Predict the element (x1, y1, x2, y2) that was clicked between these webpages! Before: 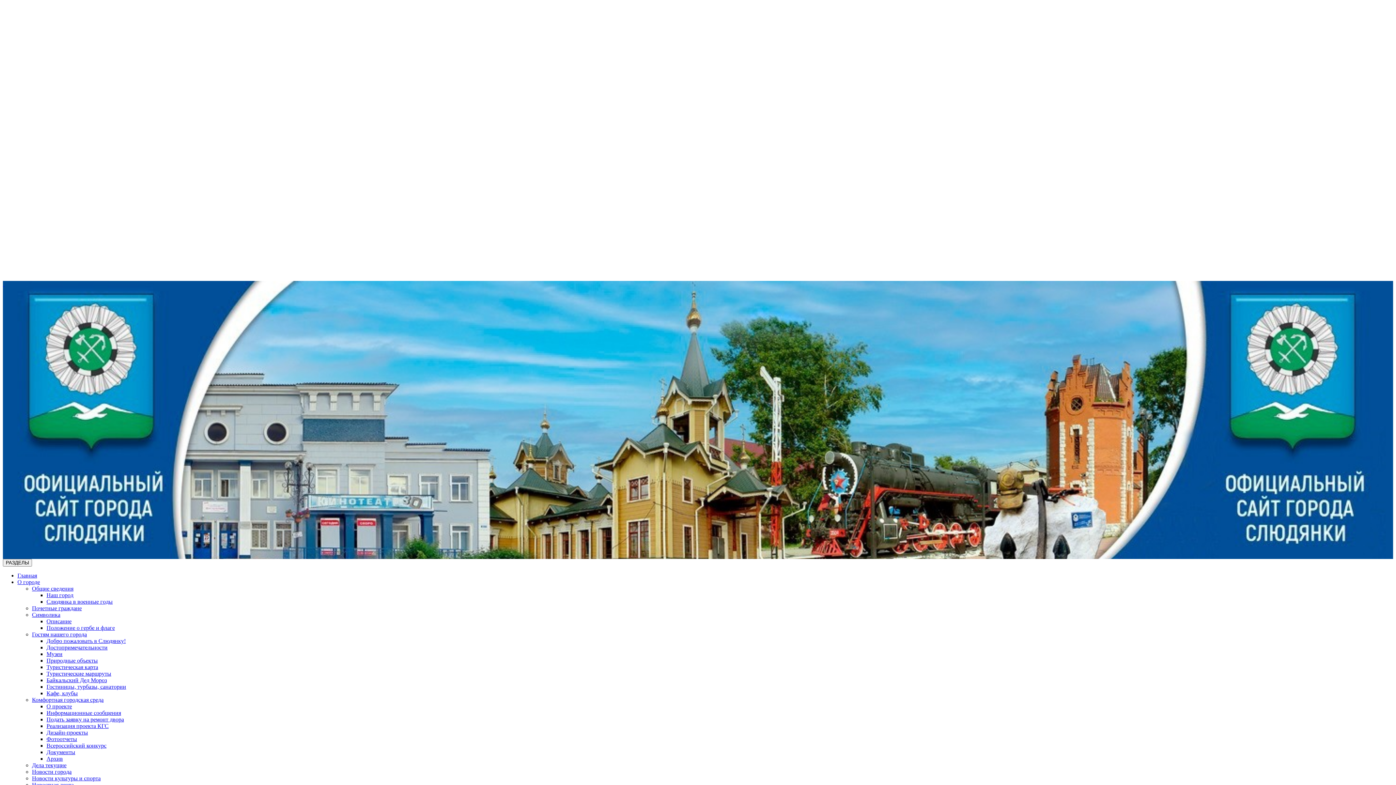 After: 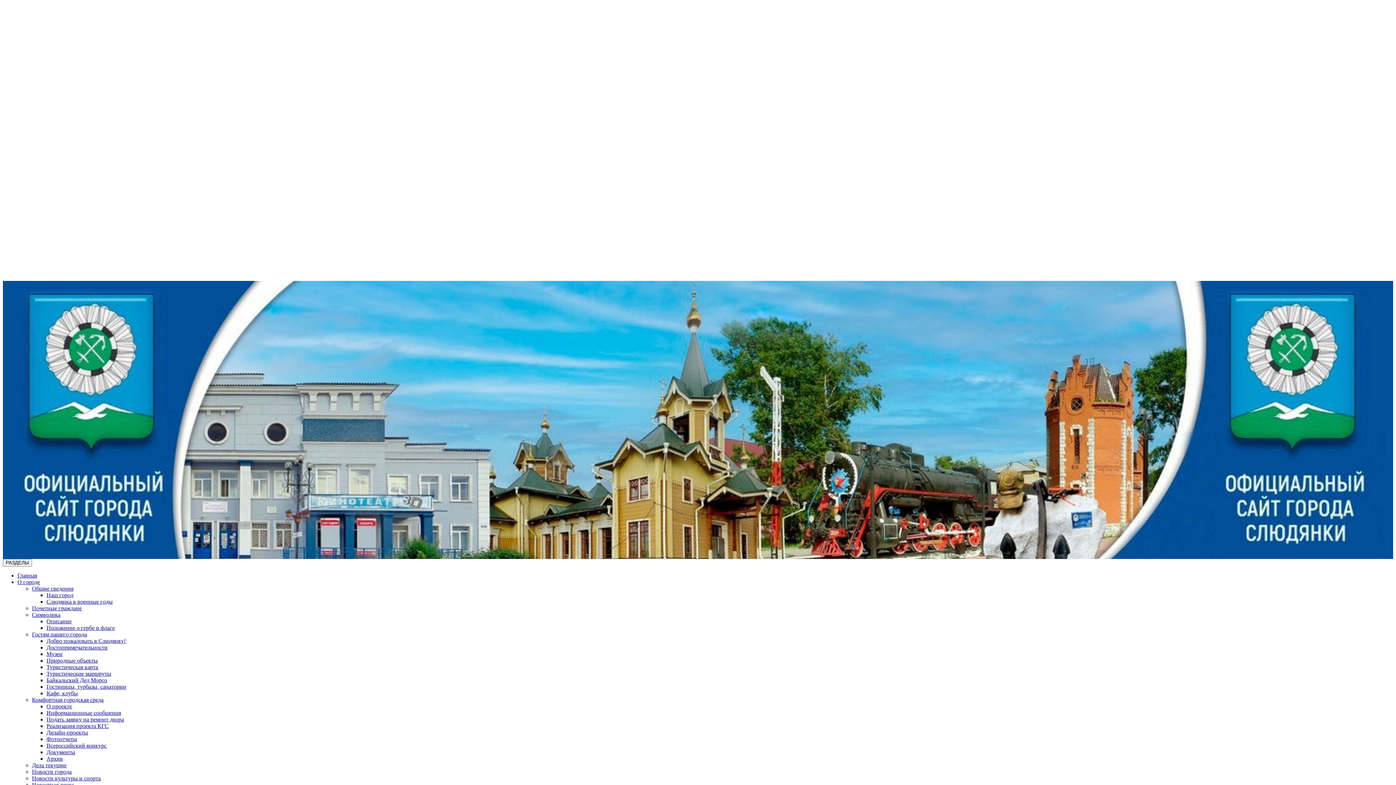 Action: label: Всероссийский конкурс bbox: (46, 742, 106, 749)